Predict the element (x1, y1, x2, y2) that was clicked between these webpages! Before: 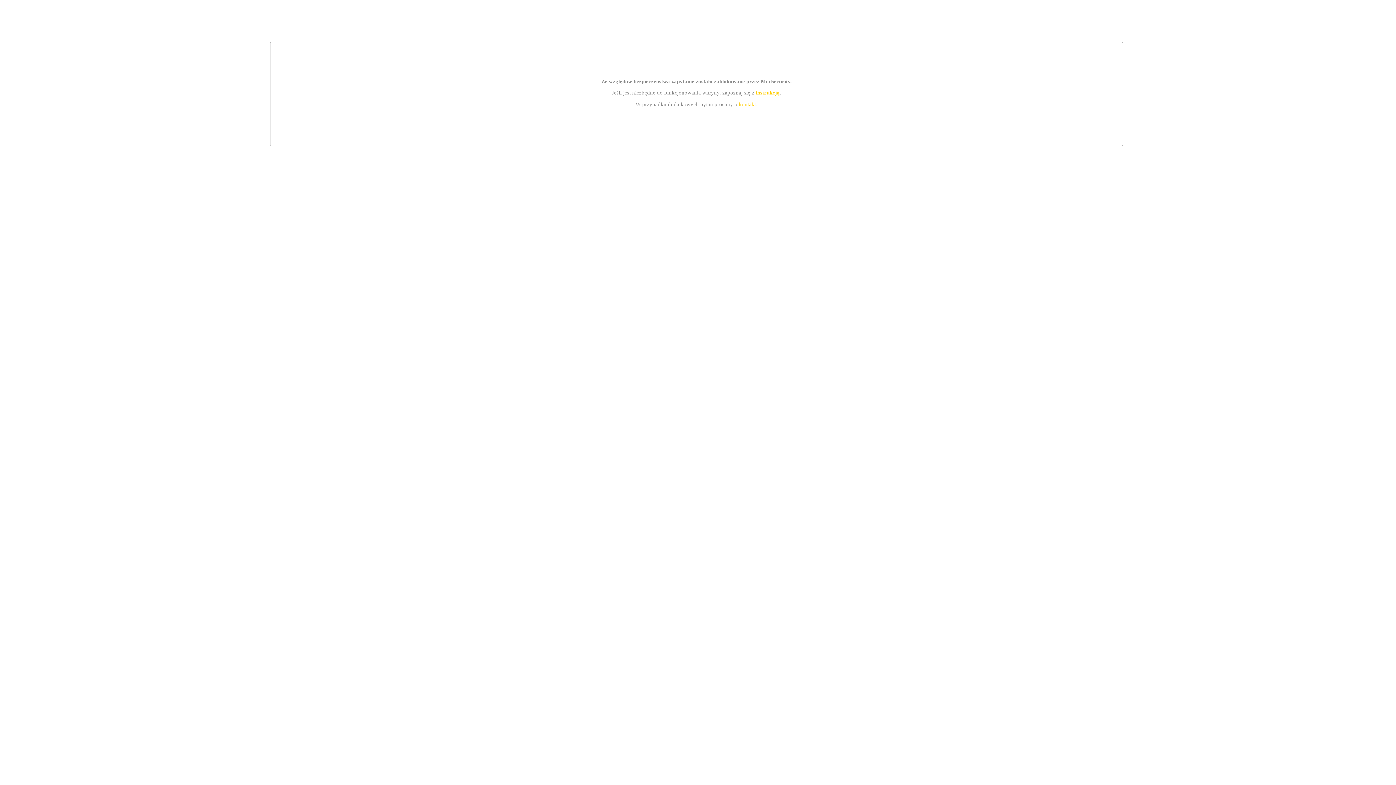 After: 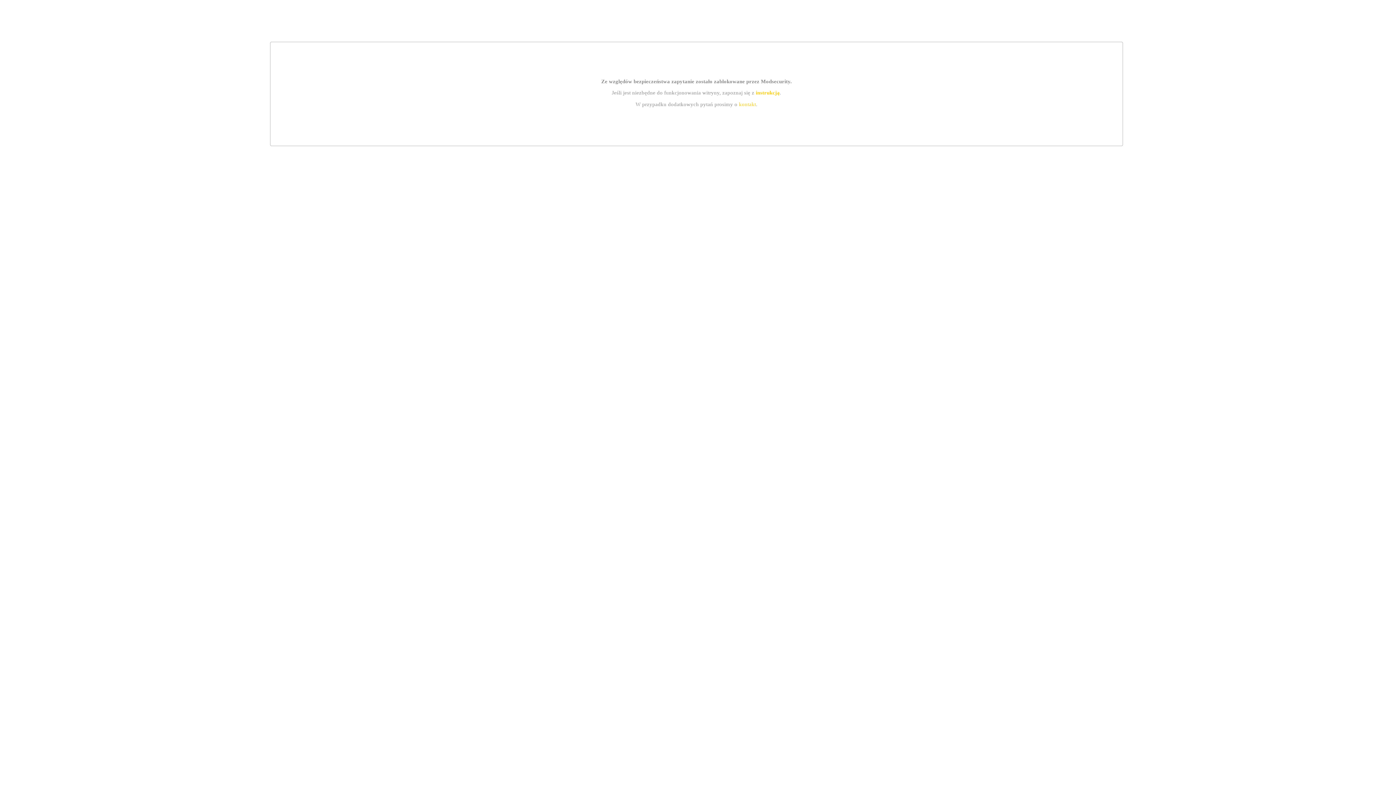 Action: bbox: (739, 101, 756, 107) label: kontakt